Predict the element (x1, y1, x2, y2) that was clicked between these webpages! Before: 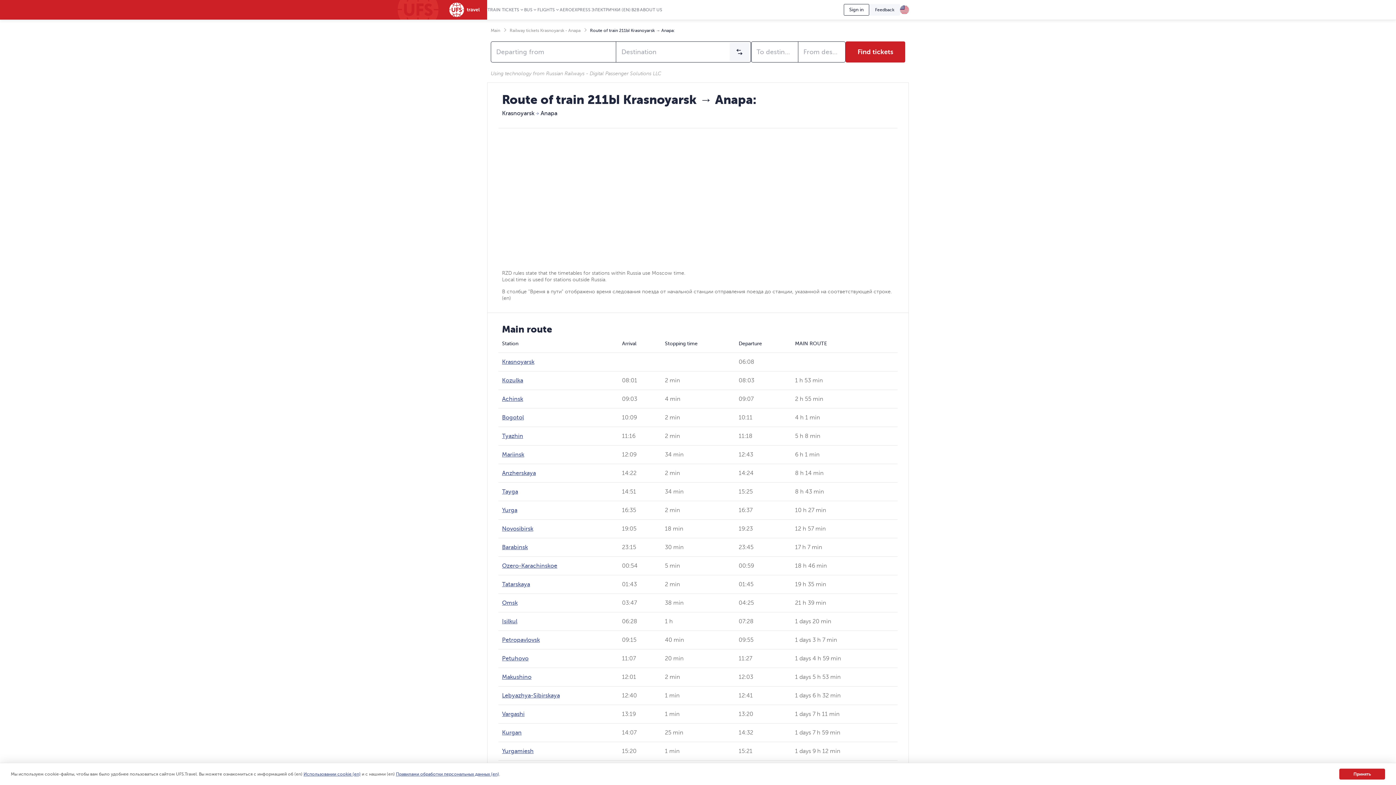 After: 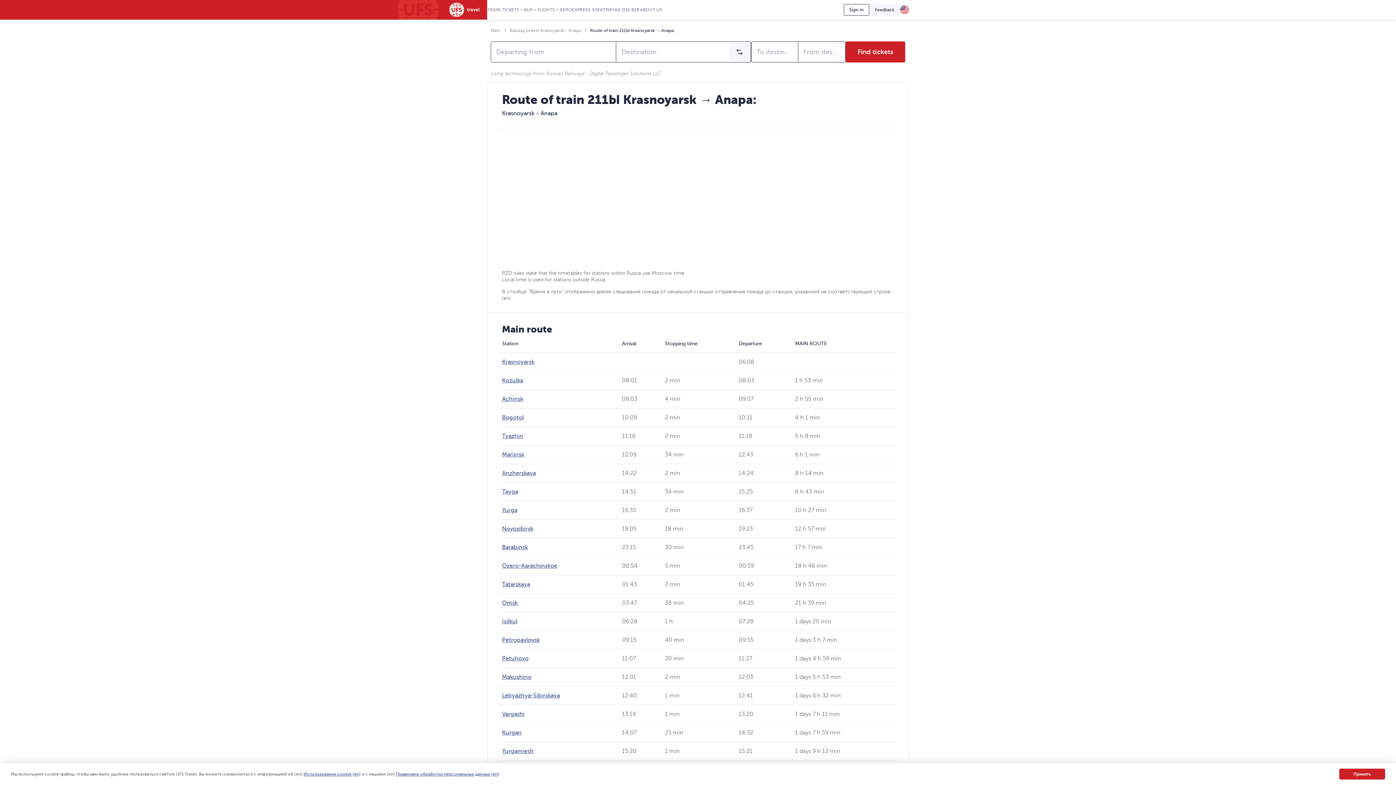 Action: label: Правилами обработки персональных данных (en) bbox: (396, 772, 499, 777)